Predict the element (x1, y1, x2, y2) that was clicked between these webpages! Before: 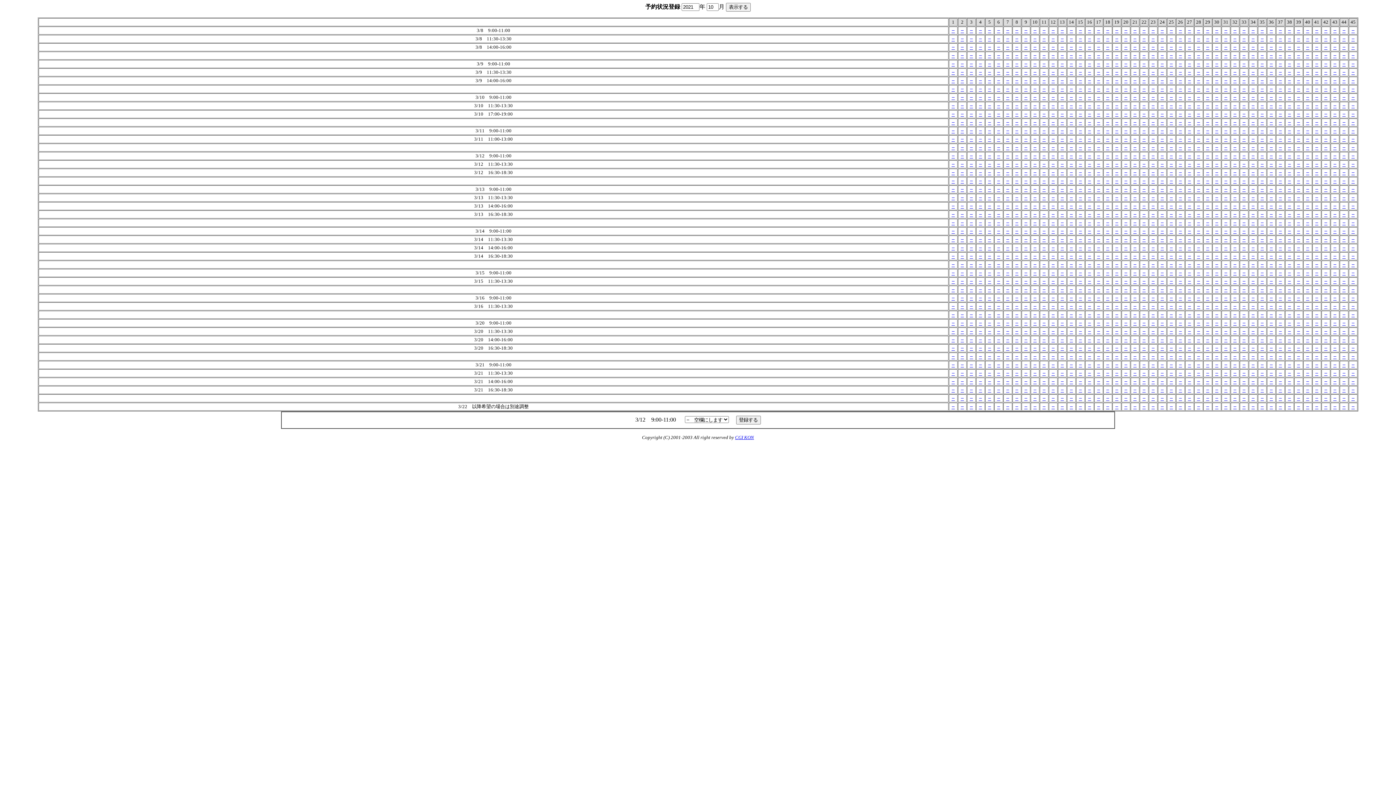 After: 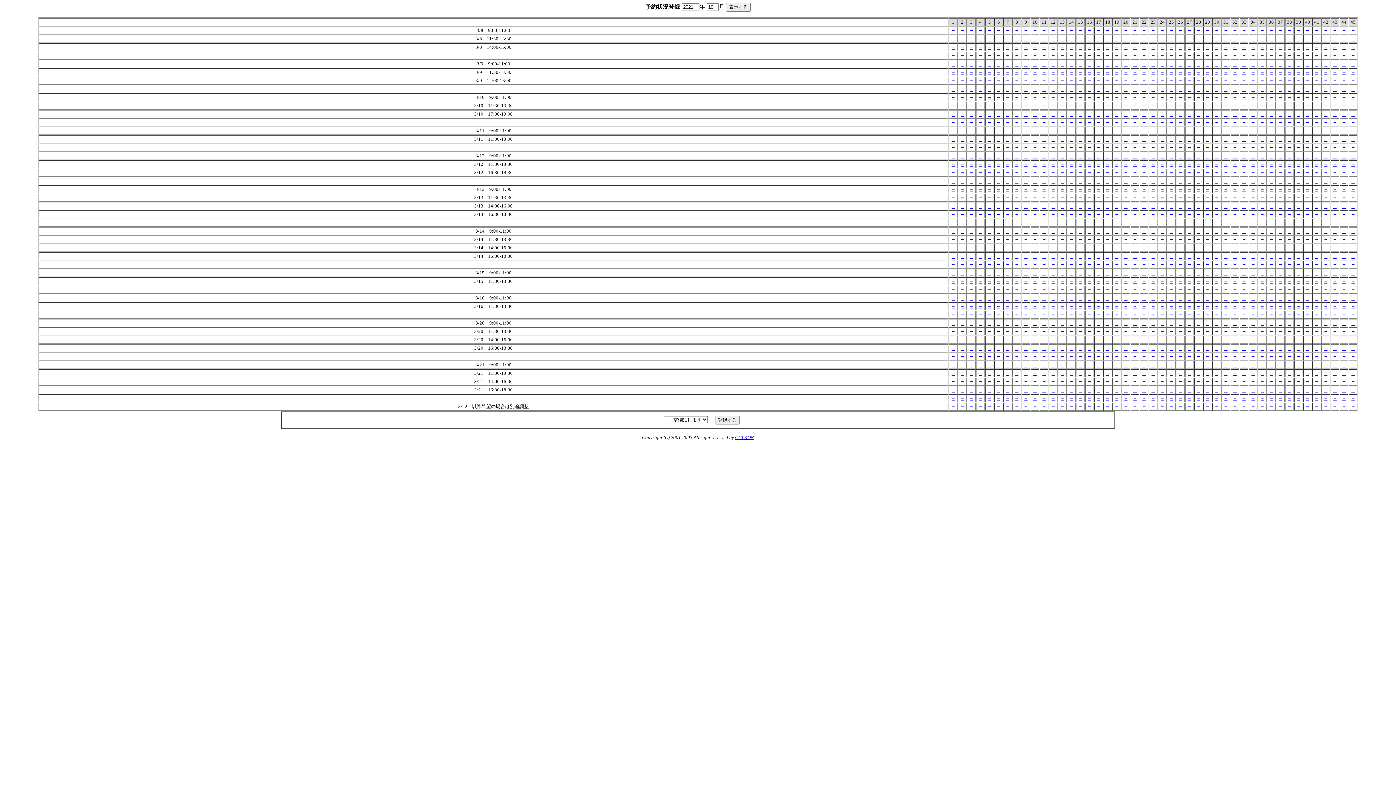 Action: bbox: (1160, 311, 1164, 317) label: −